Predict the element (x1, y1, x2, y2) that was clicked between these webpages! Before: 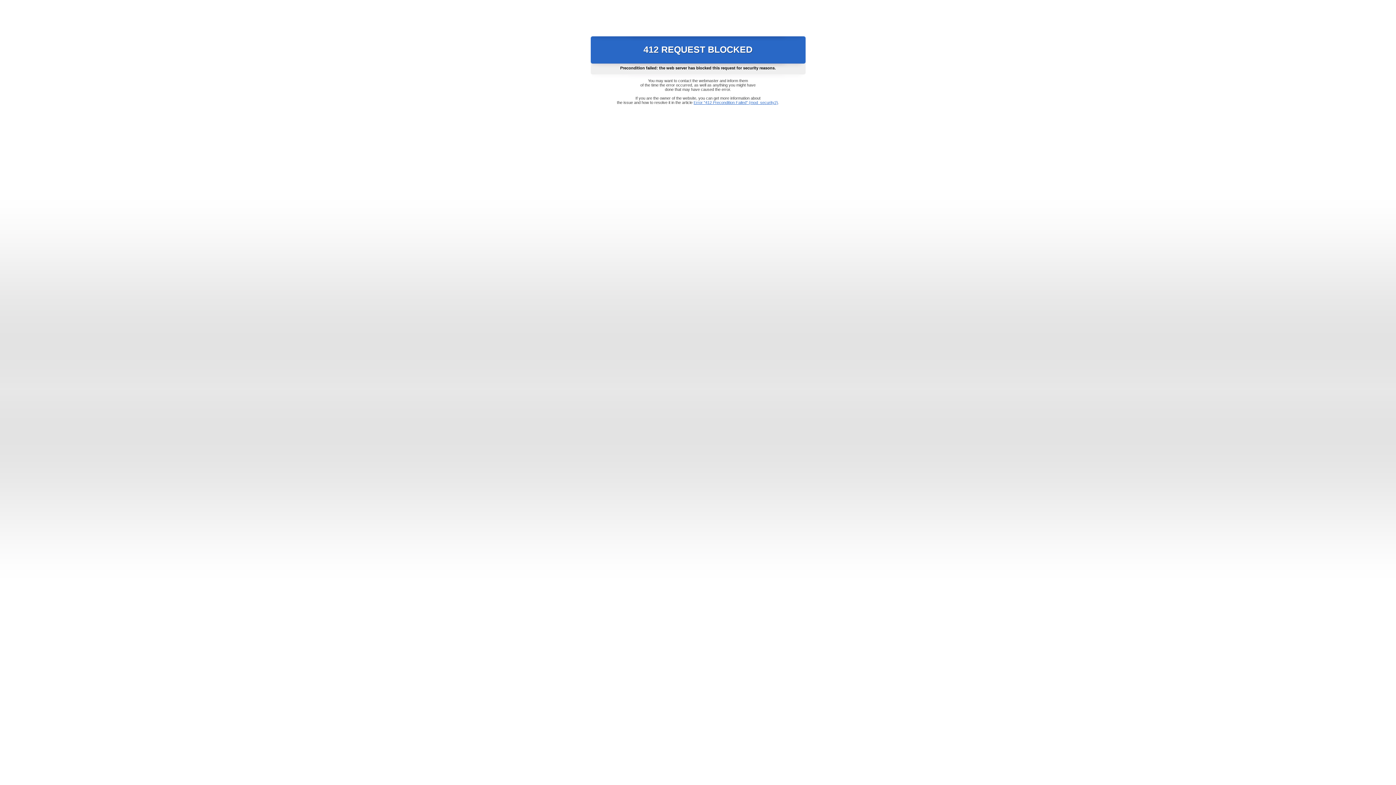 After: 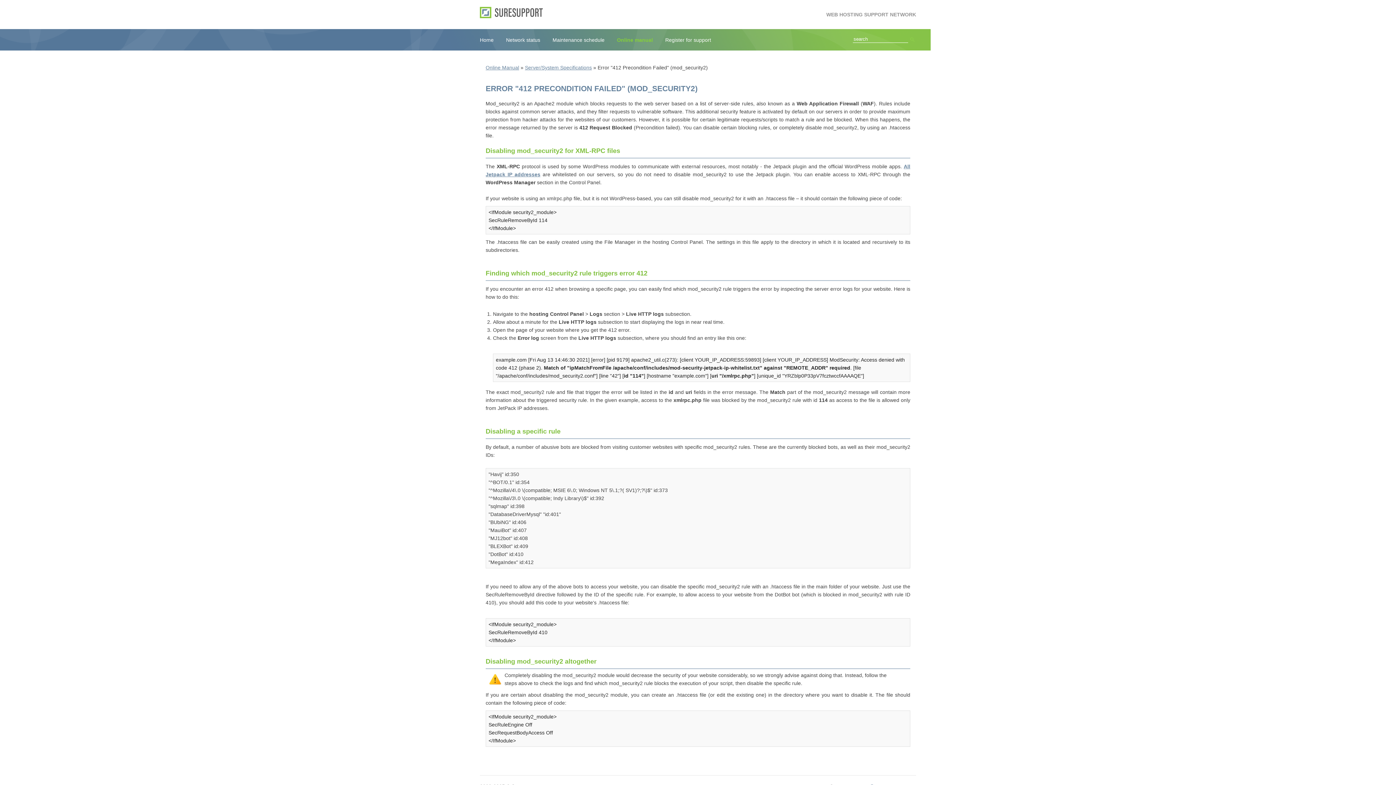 Action: label: Error "412 Precondition Failed" (mod_security2) bbox: (693, 100, 778, 104)